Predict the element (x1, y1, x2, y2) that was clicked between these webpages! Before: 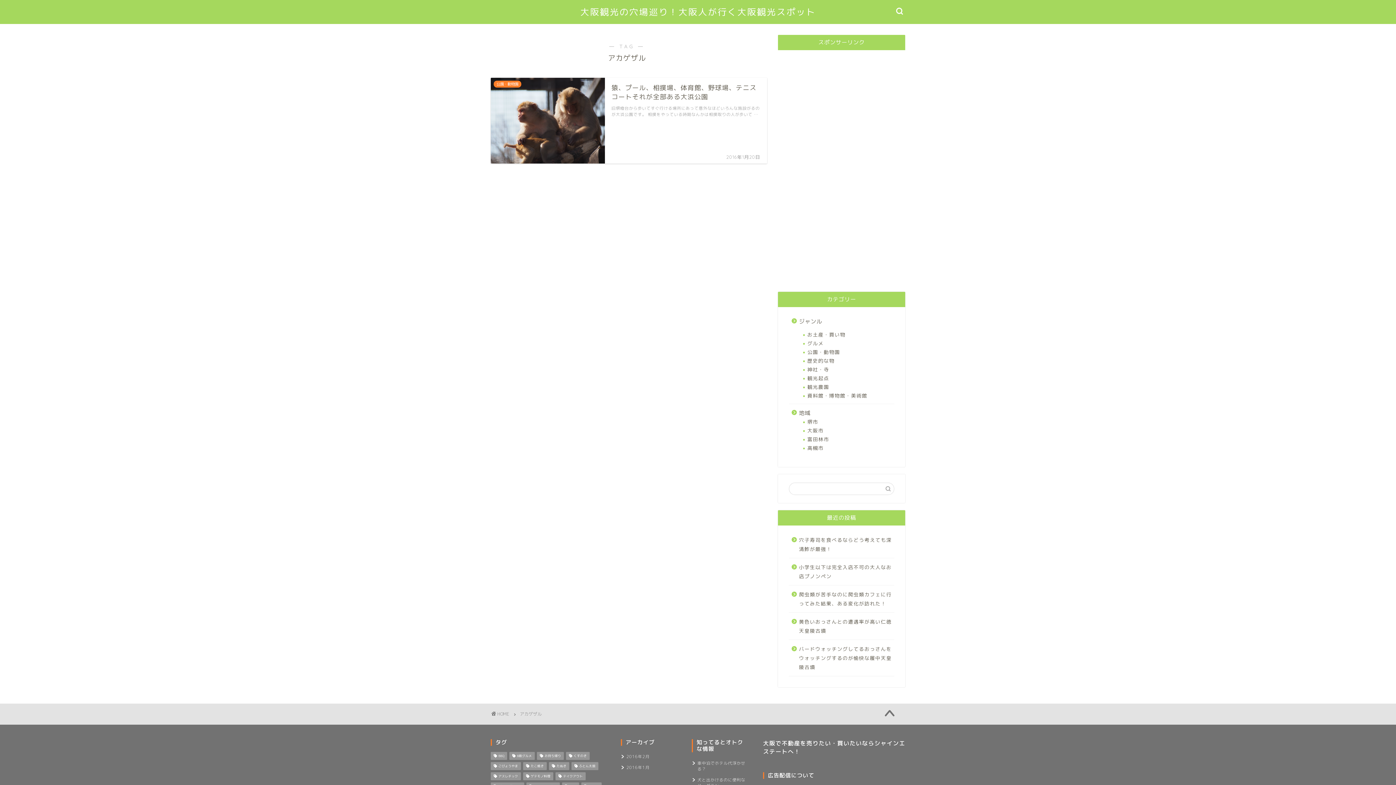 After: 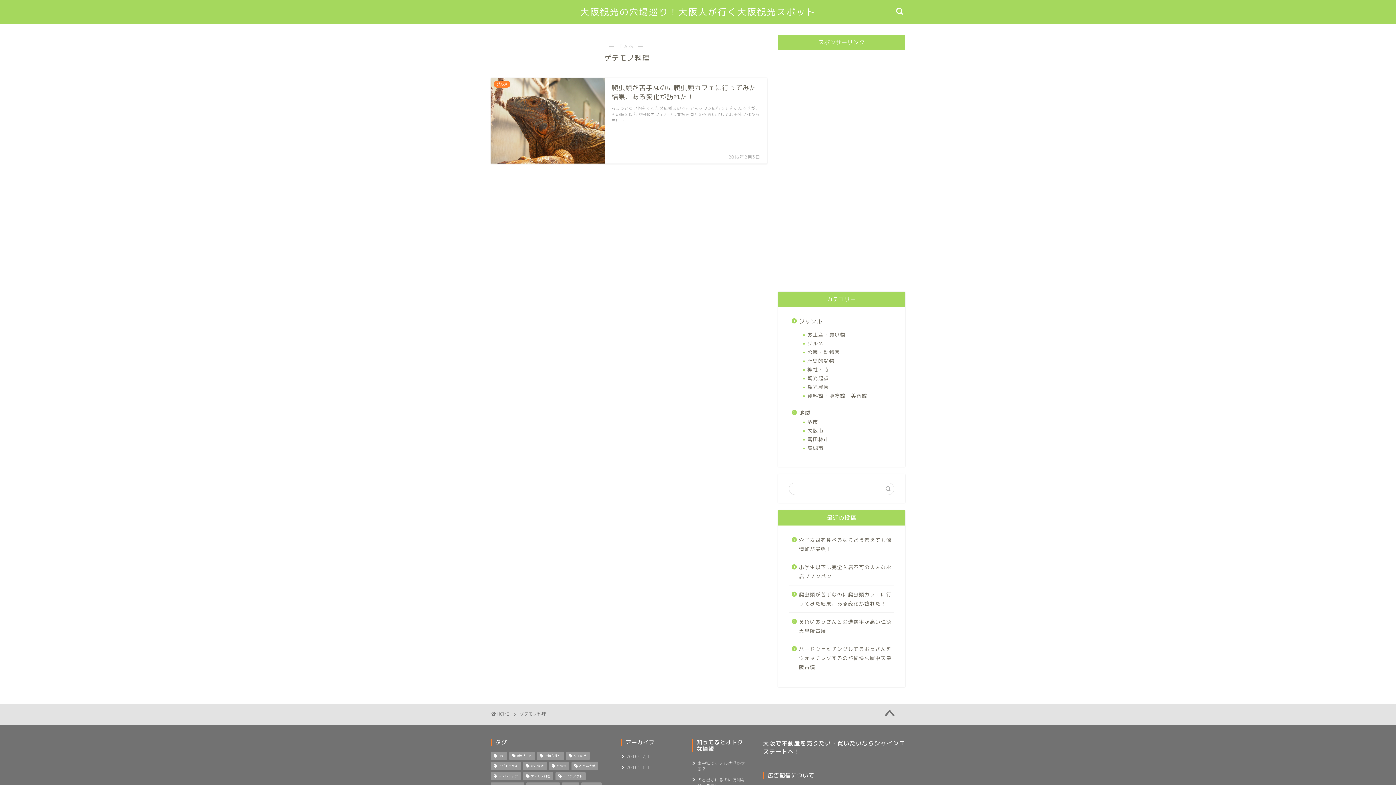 Action: label: ゲテモノ料理 (1個の項目) bbox: (523, 772, 553, 780)